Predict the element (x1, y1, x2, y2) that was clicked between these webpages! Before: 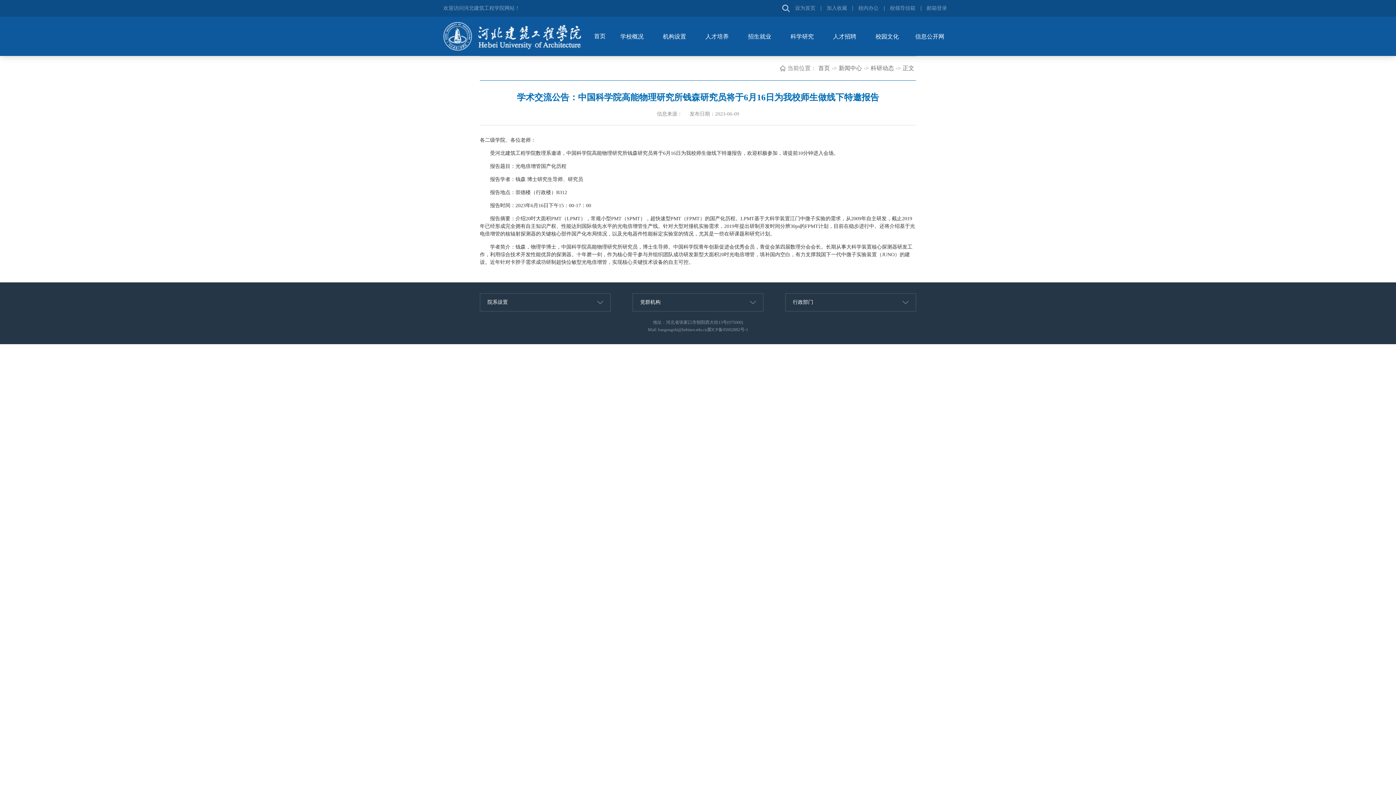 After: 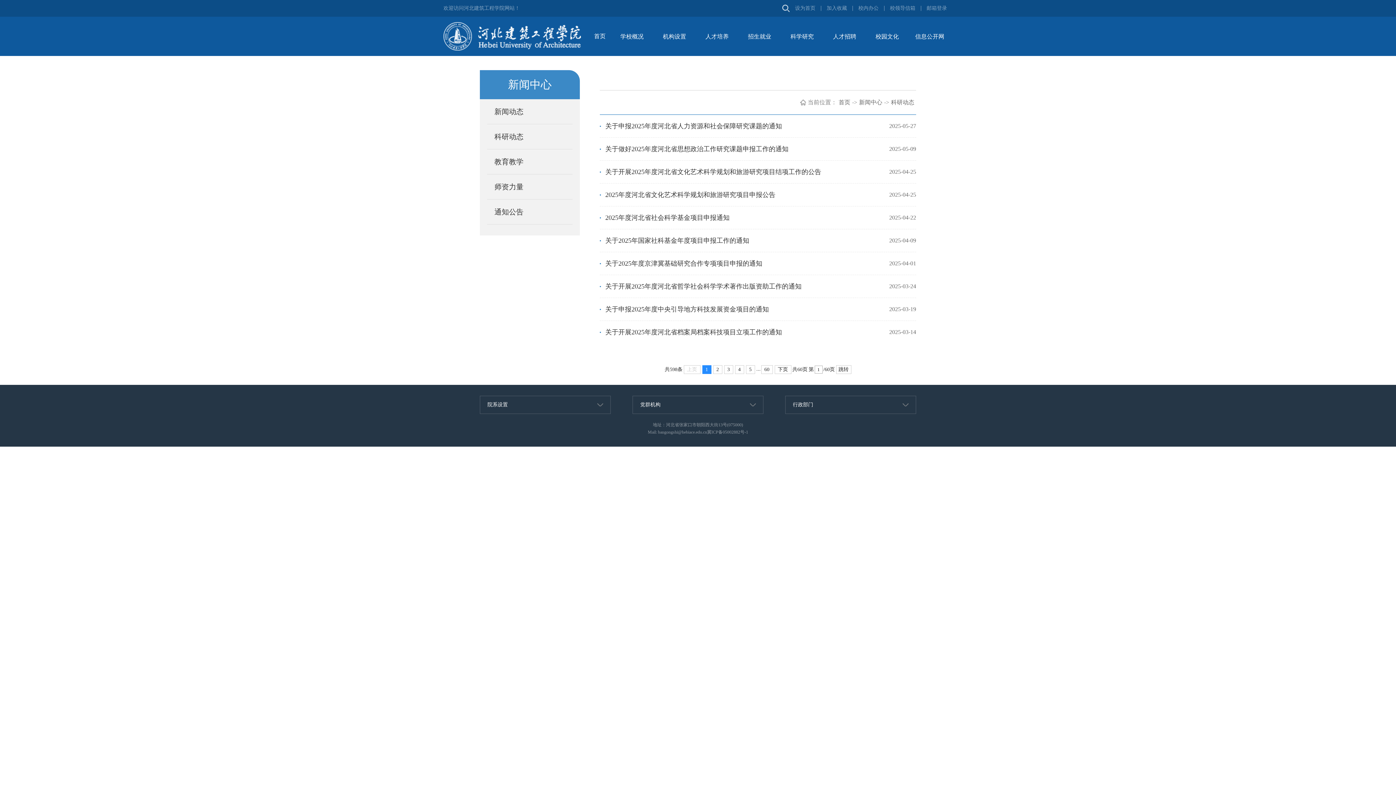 Action: bbox: (870, 65, 894, 71) label: 科研动态